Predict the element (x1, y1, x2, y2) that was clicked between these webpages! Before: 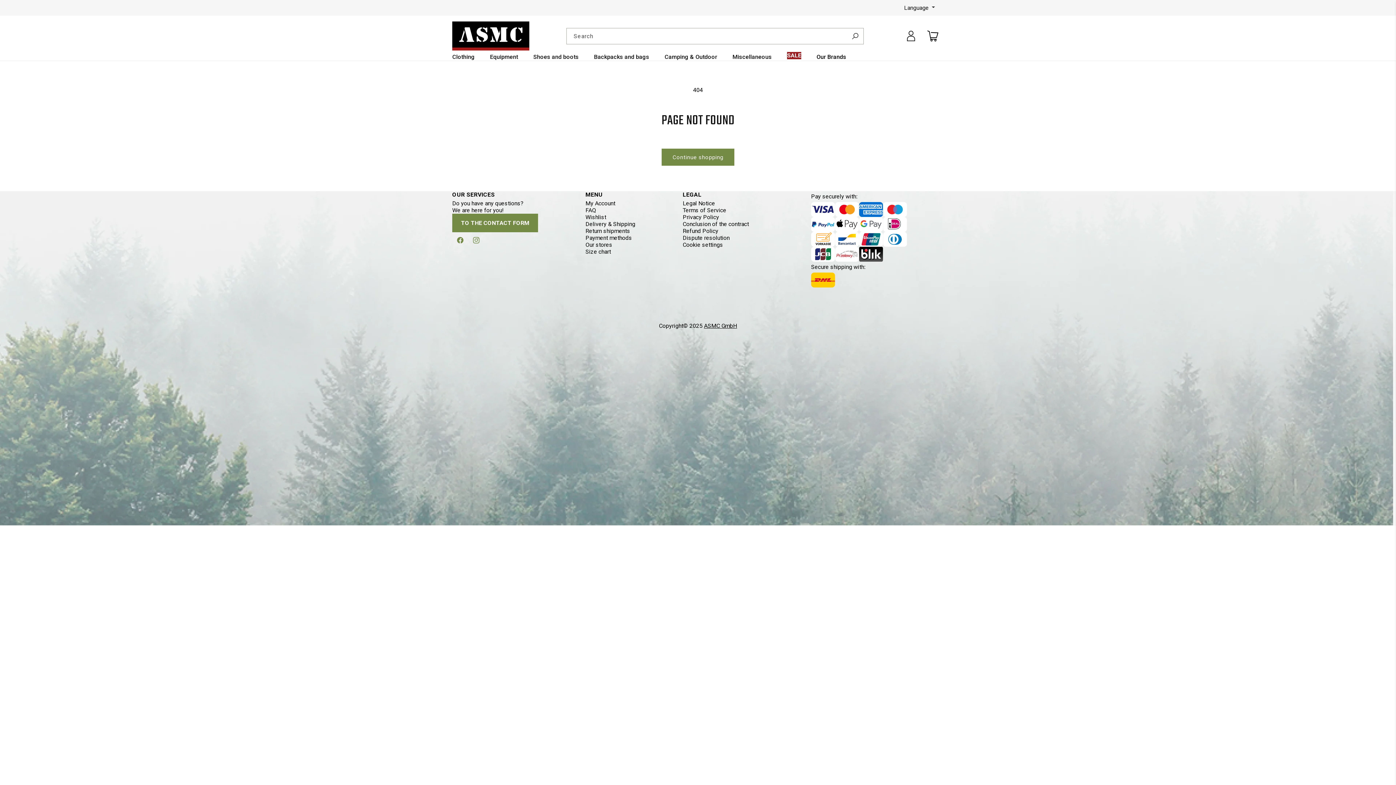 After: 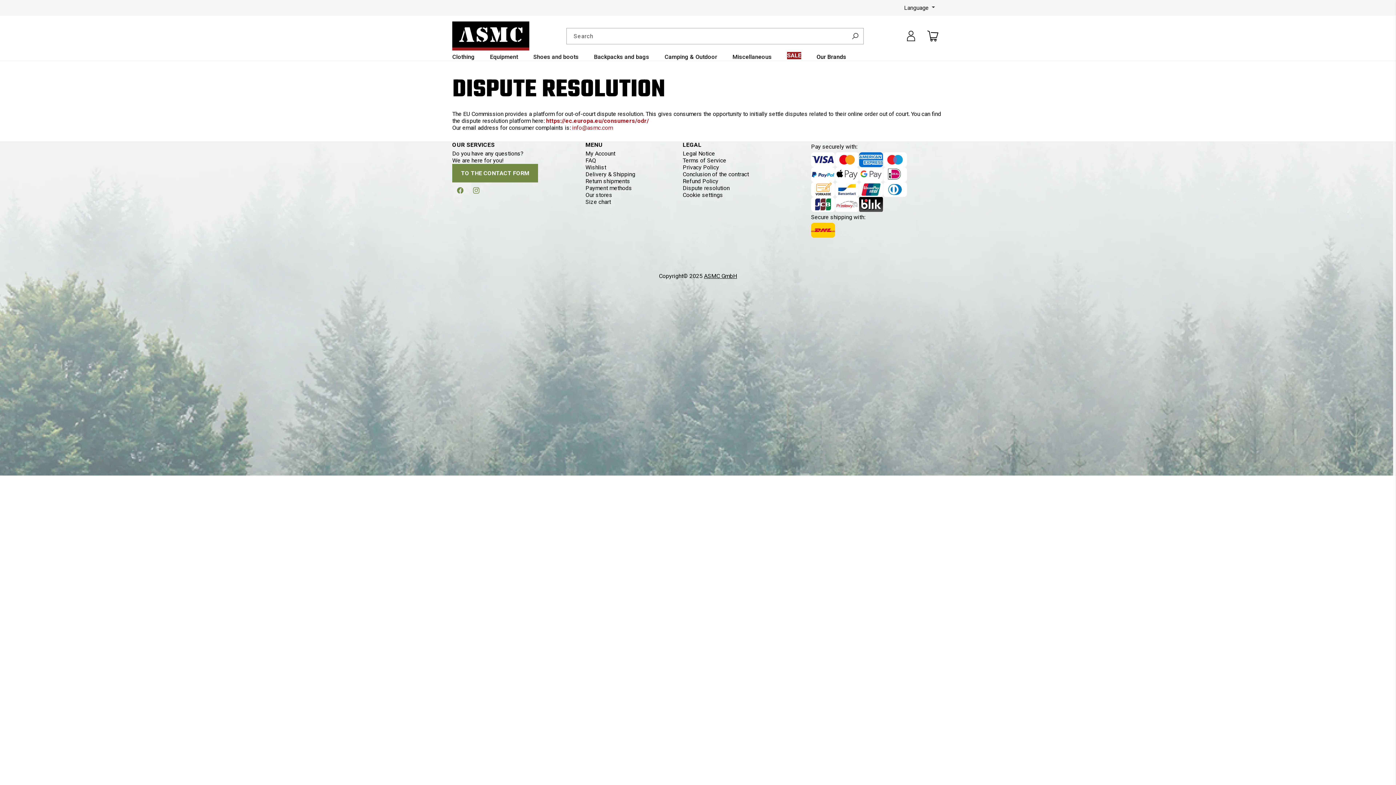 Action: bbox: (682, 234, 749, 241) label: Dispute resolution